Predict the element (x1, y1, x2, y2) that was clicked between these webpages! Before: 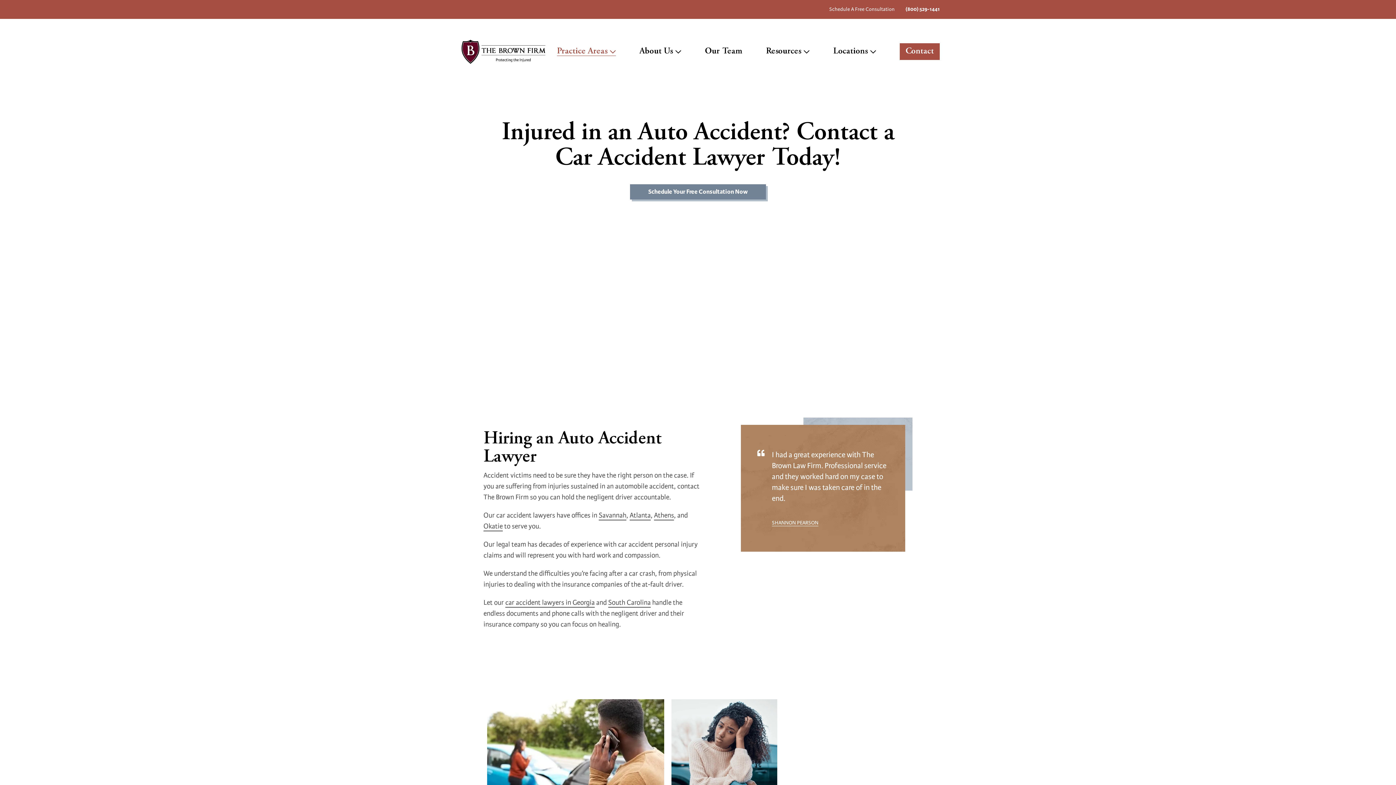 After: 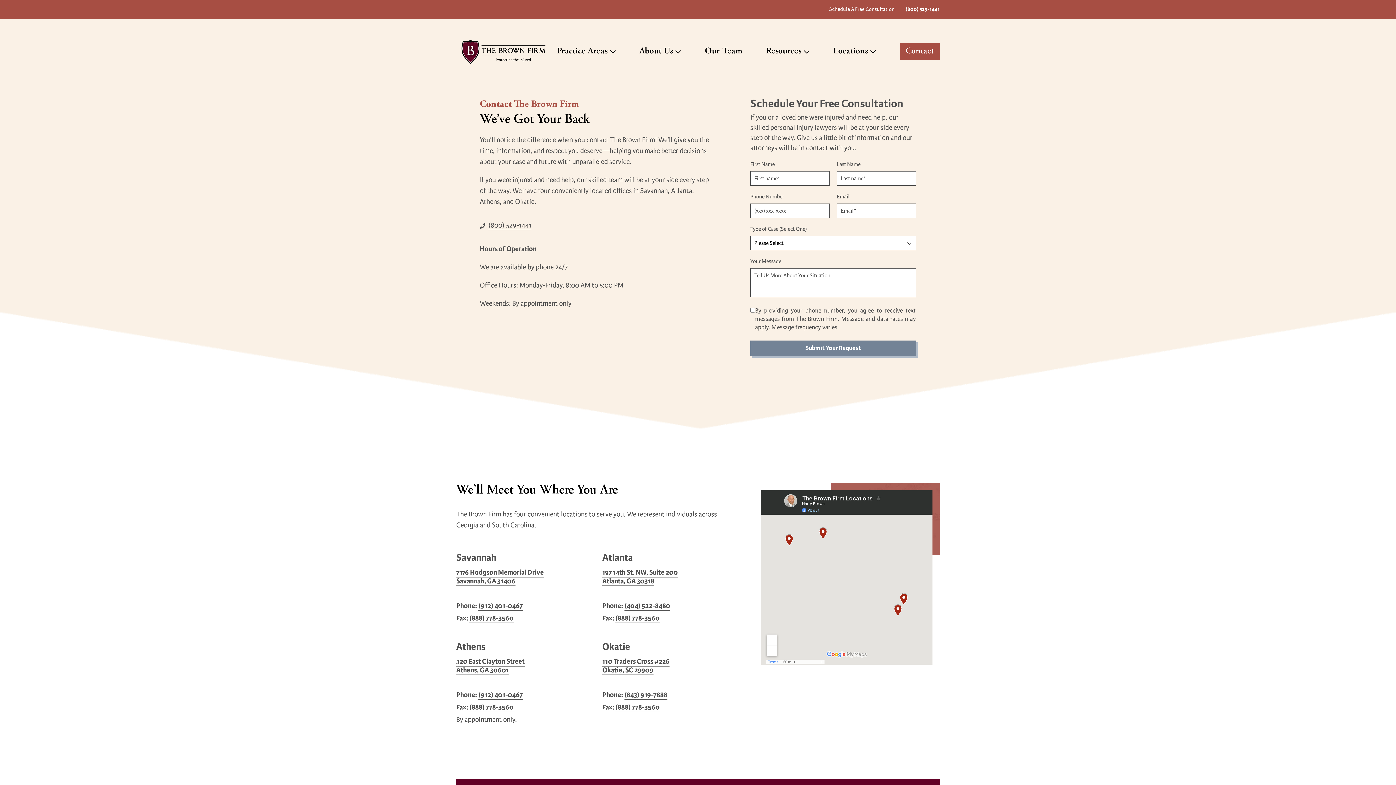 Action: bbox: (630, 184, 766, 199) label: Schedule Your Free Consultation Now